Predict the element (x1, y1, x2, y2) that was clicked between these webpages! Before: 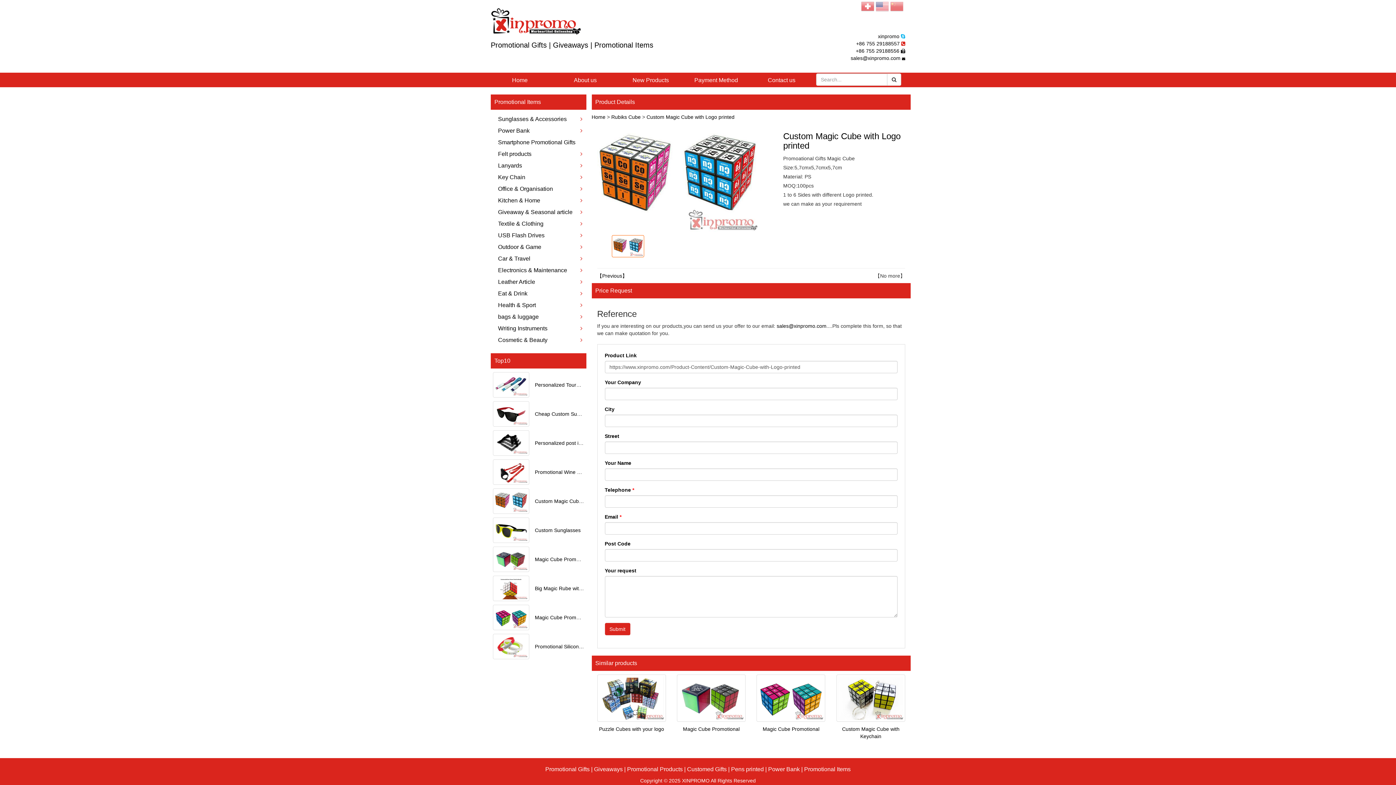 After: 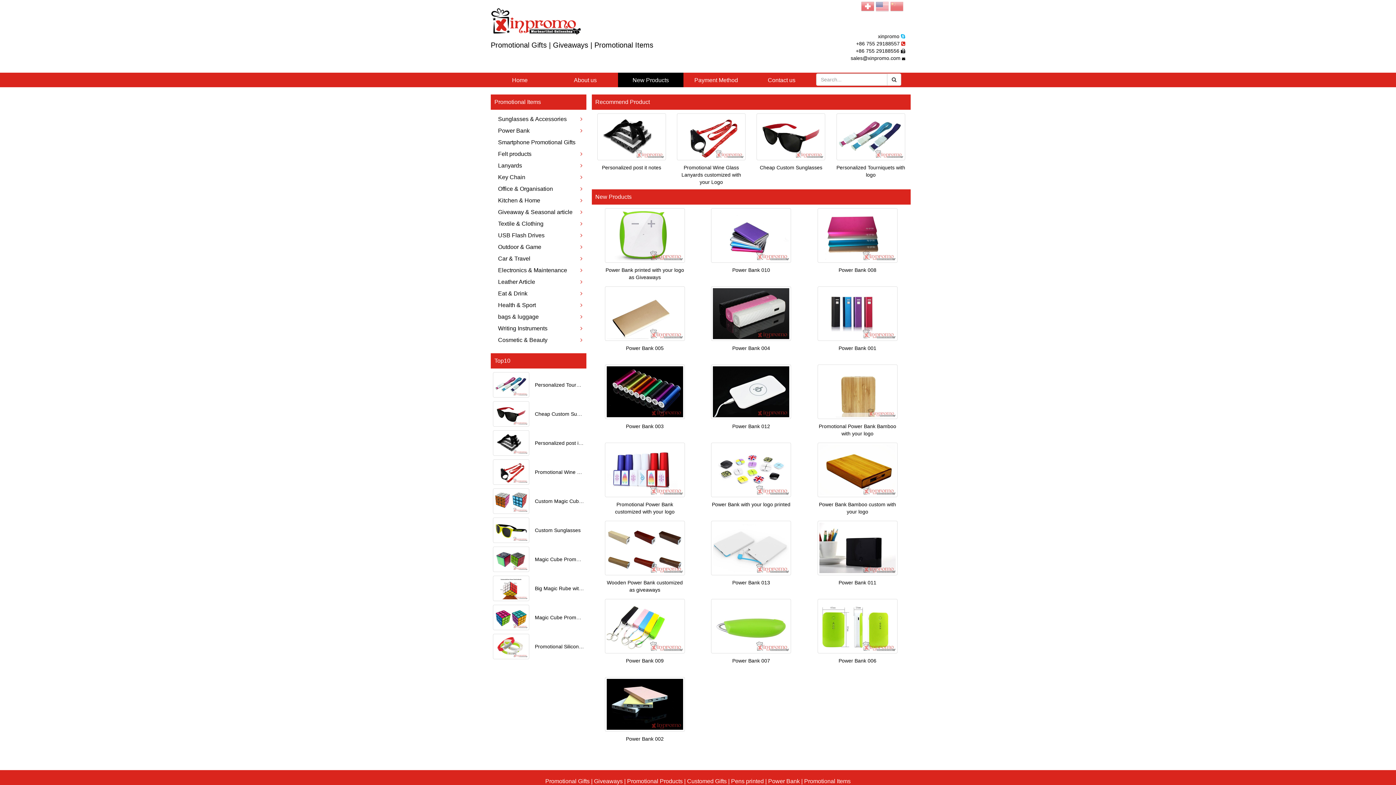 Action: label: Power Bank bbox: (490, 125, 586, 136)